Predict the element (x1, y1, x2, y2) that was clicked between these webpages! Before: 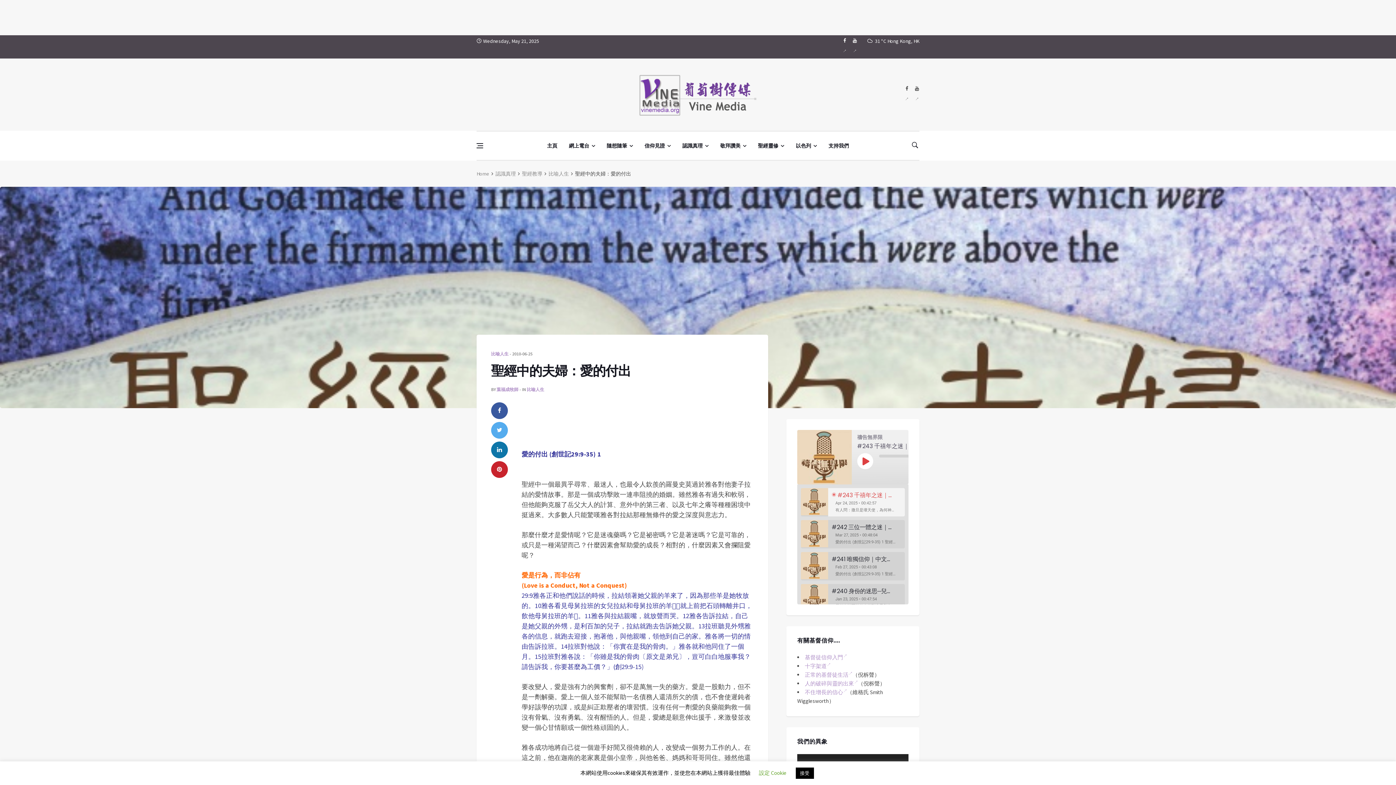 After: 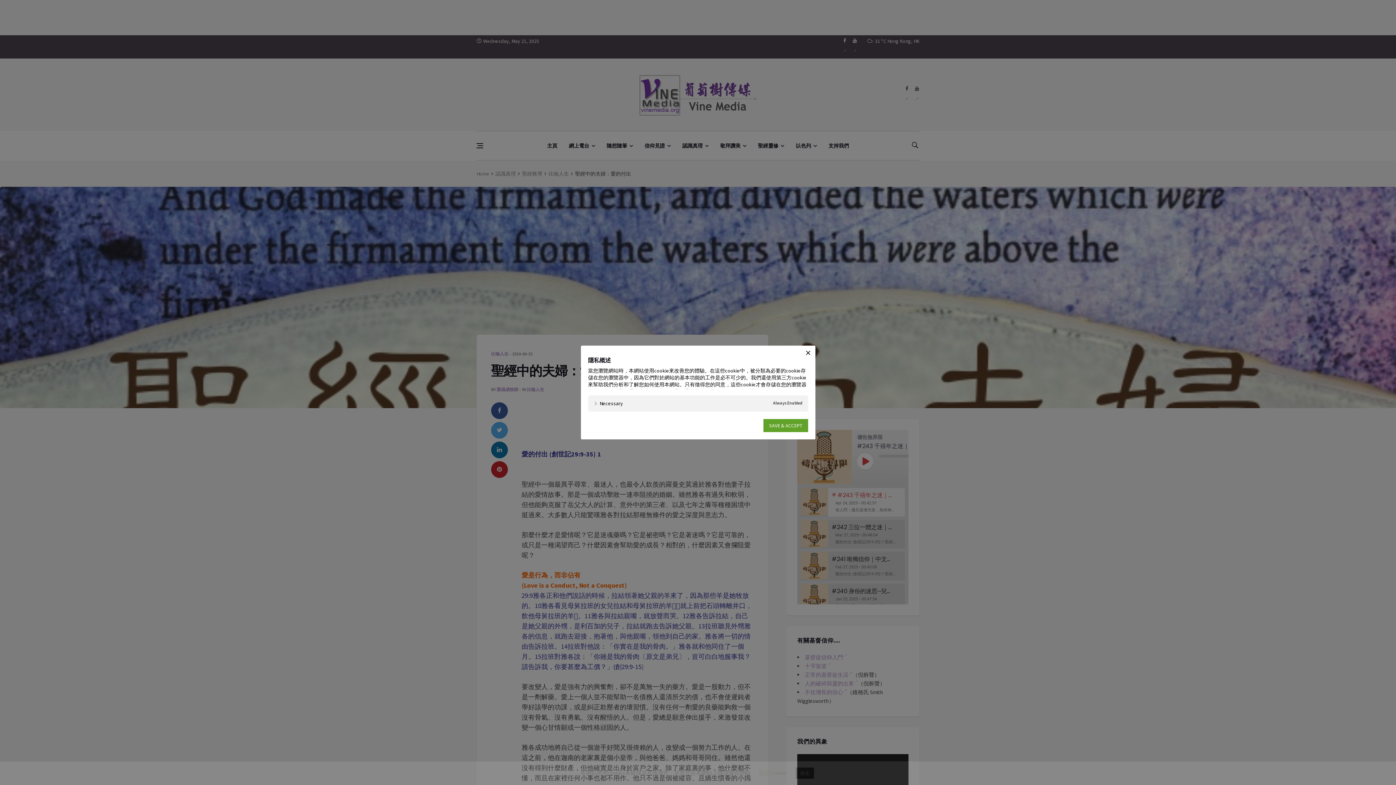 Action: bbox: (759, 769, 786, 776) label: 設定 Cookie